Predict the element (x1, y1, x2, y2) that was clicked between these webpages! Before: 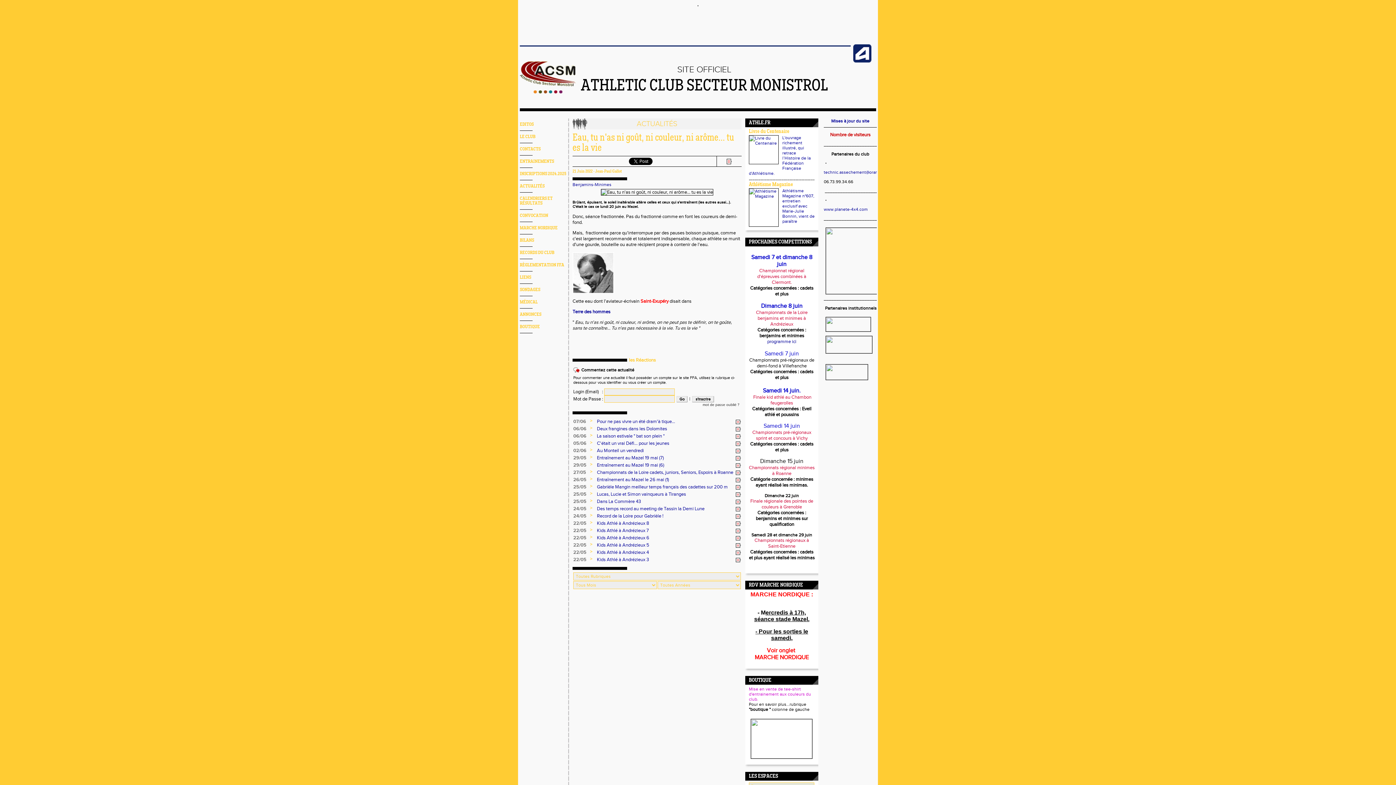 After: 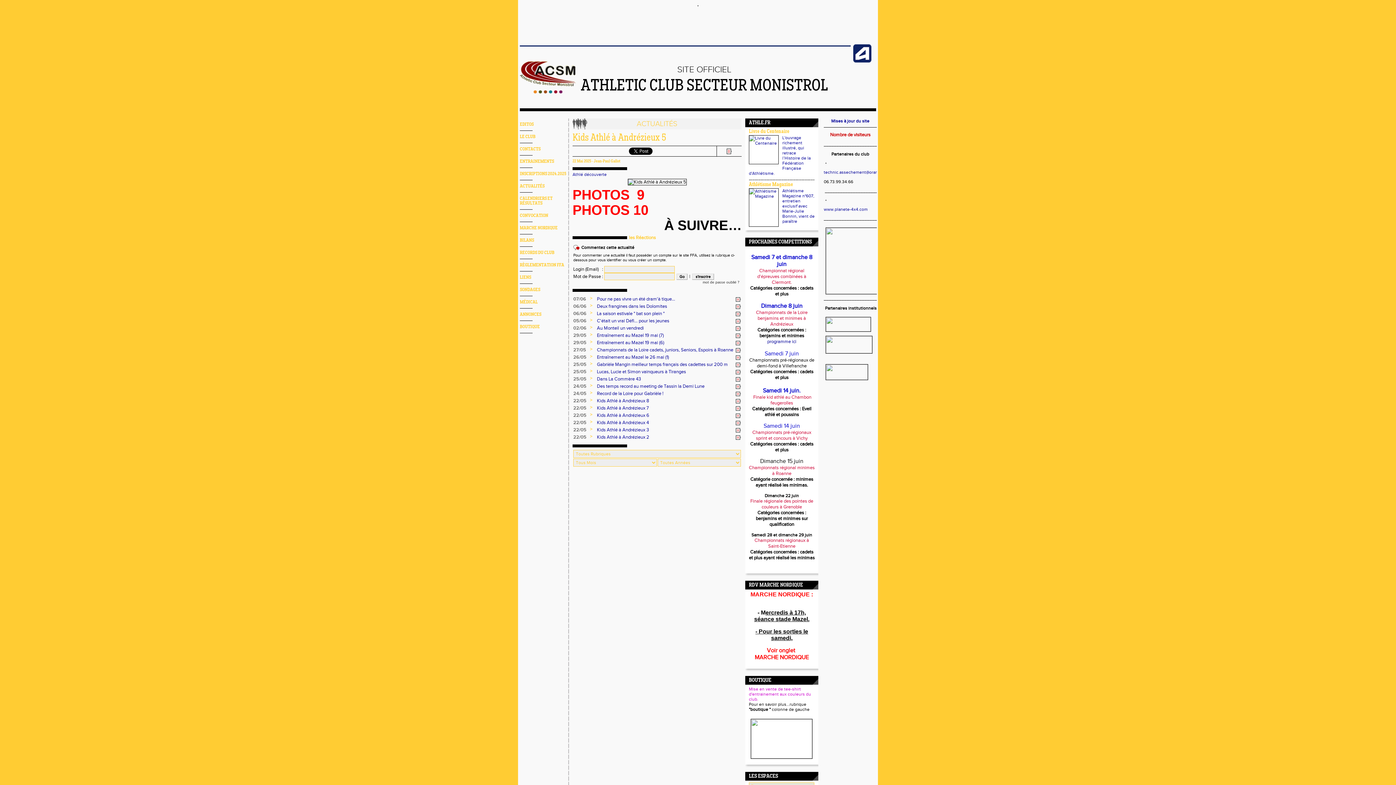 Action: bbox: (597, 542, 649, 548) label: Kids Athlé à Andrézieux 5